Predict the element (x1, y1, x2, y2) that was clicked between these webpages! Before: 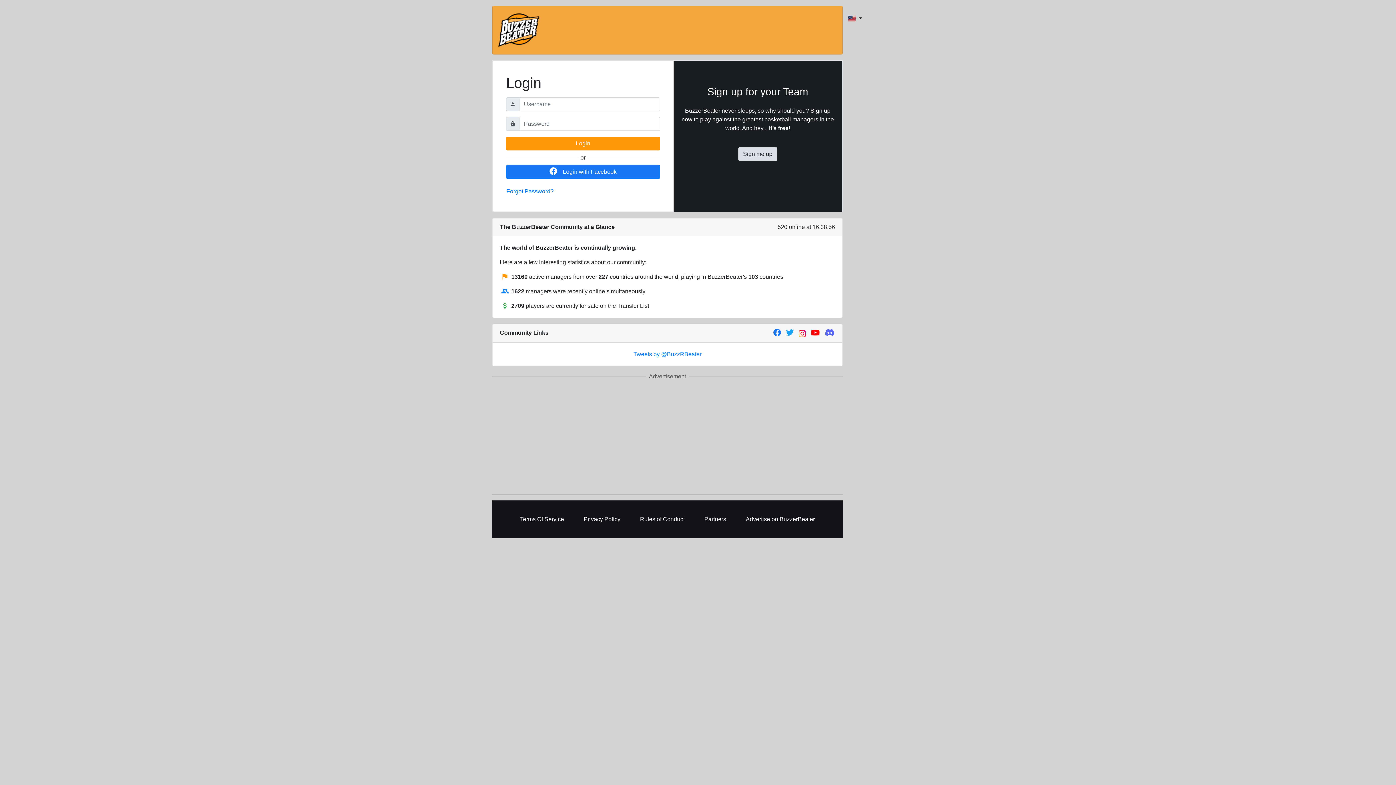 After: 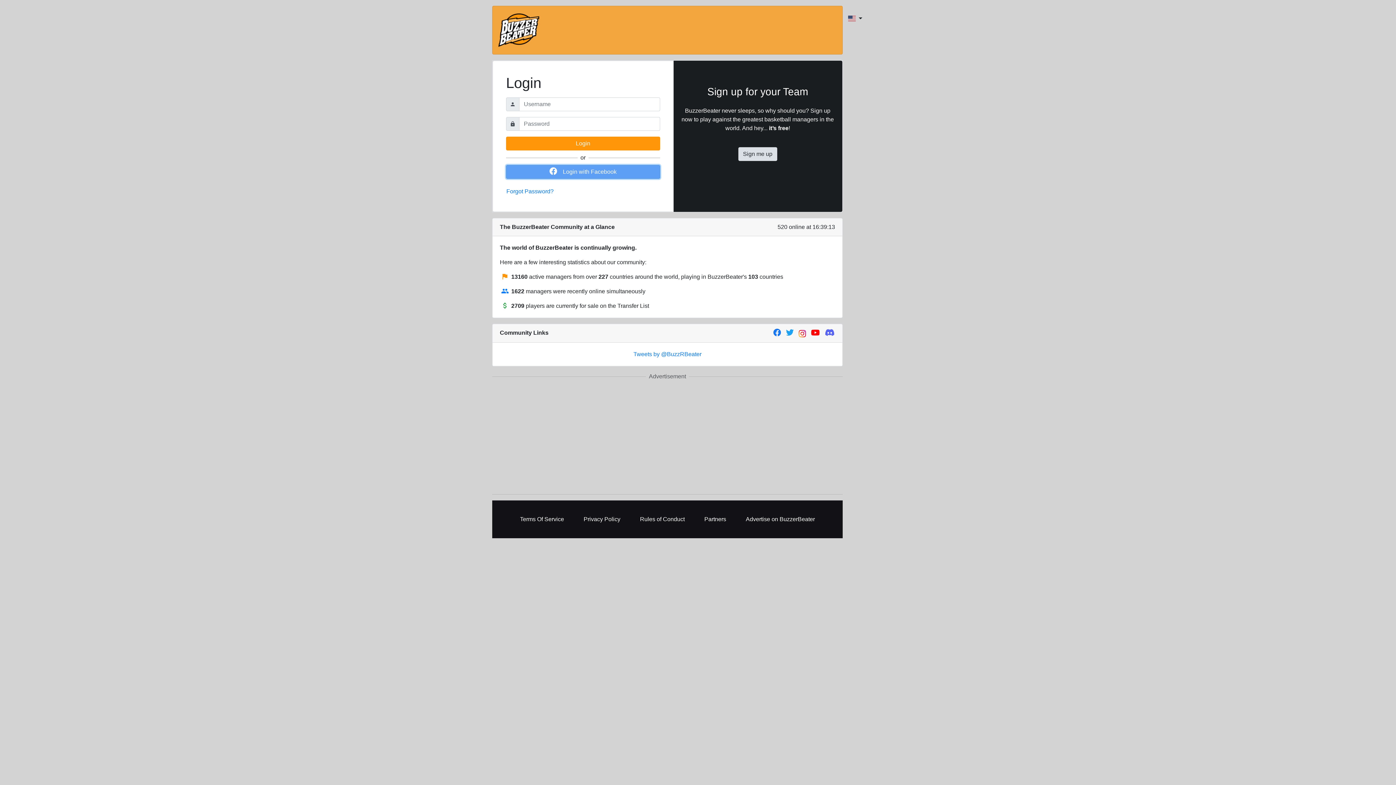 Action: bbox: (506, 165, 660, 178) label: Login with Facebook